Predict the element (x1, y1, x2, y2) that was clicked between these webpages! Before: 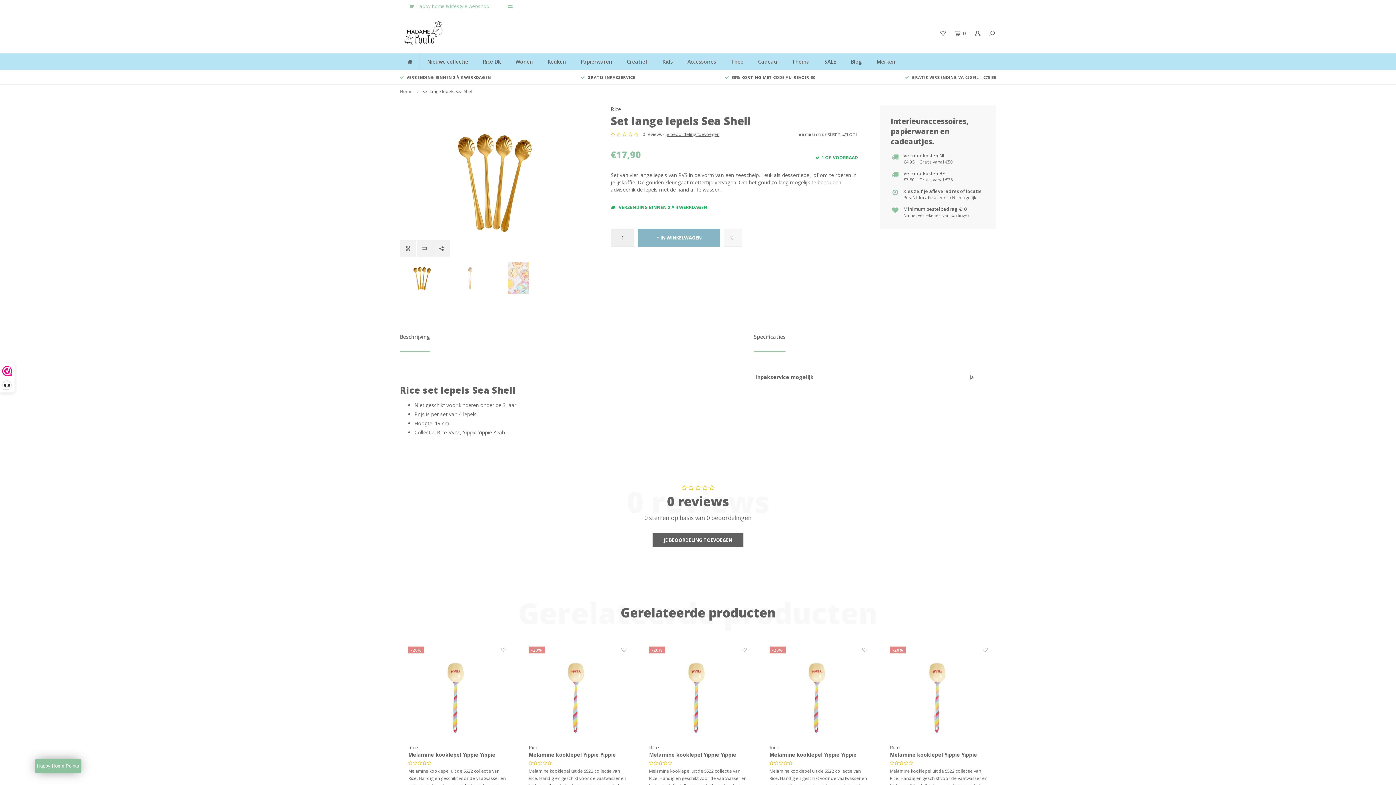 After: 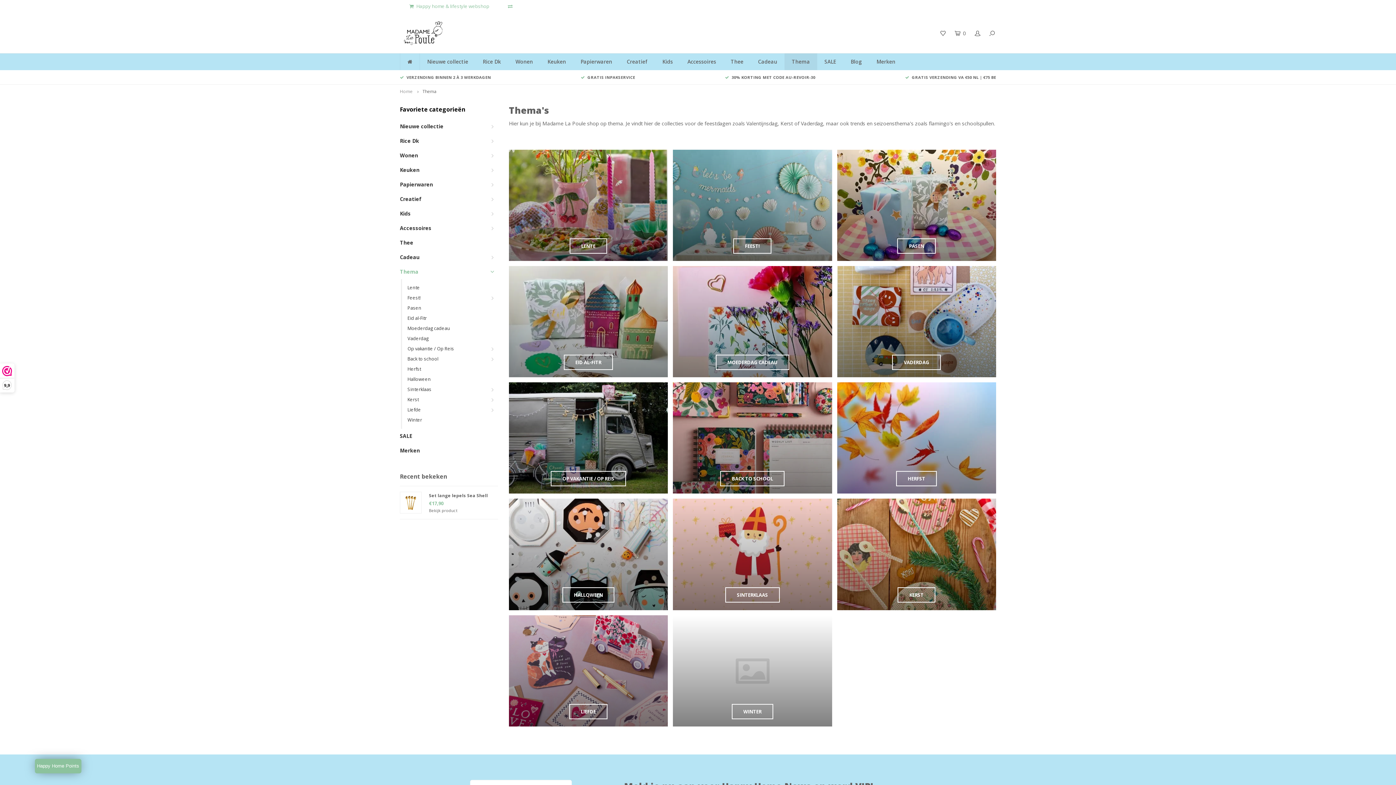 Action: label: Thema bbox: (784, 53, 817, 70)